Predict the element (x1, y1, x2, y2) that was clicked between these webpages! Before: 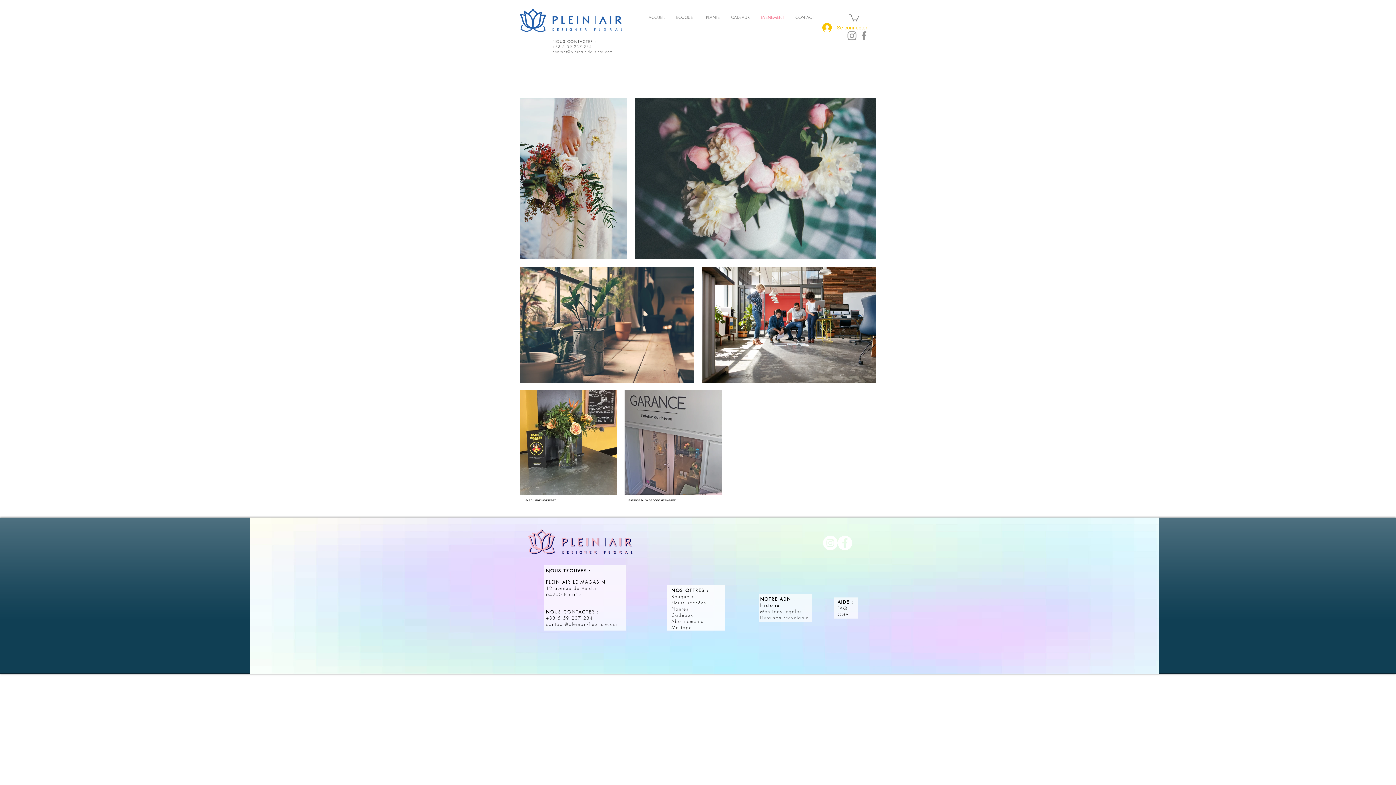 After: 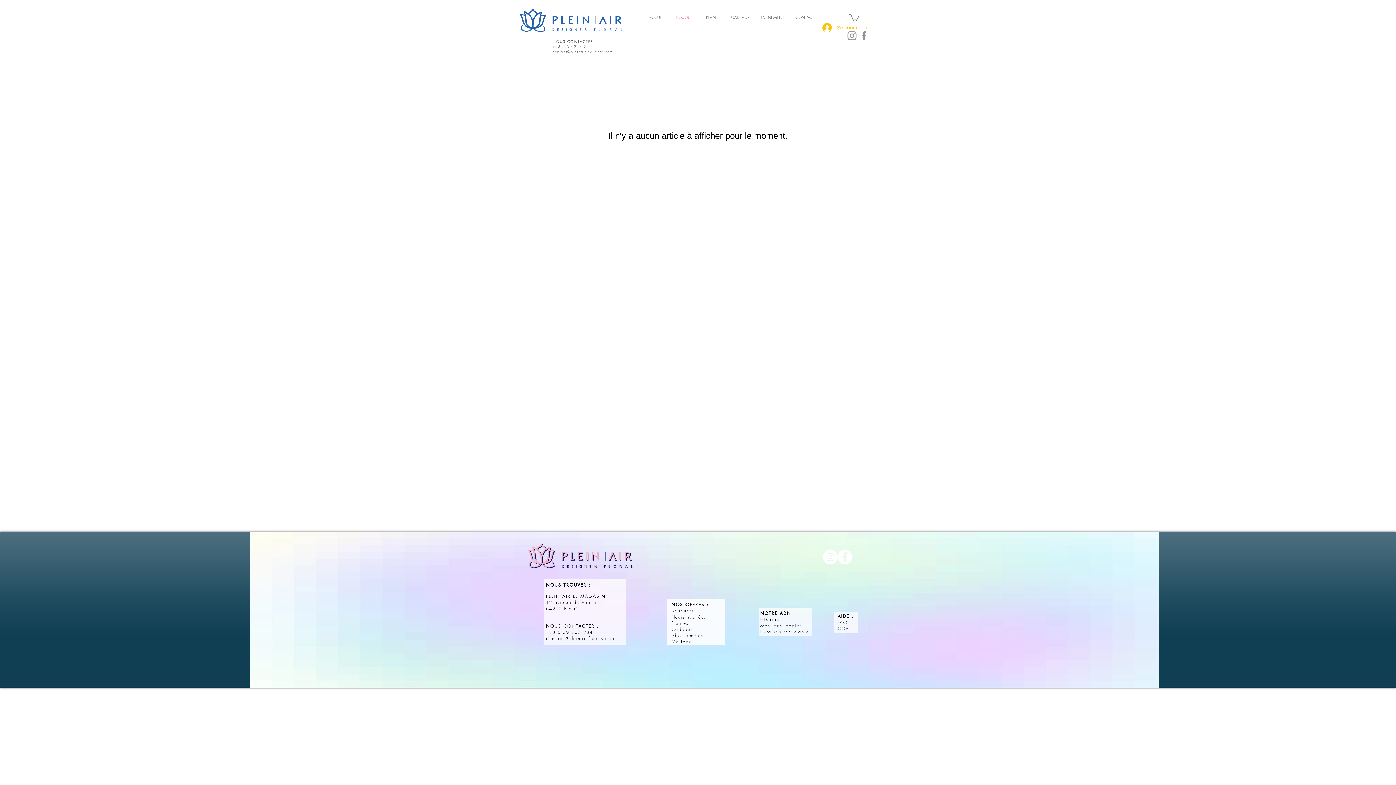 Action: label: Fleurs séchées bbox: (671, 600, 706, 605)